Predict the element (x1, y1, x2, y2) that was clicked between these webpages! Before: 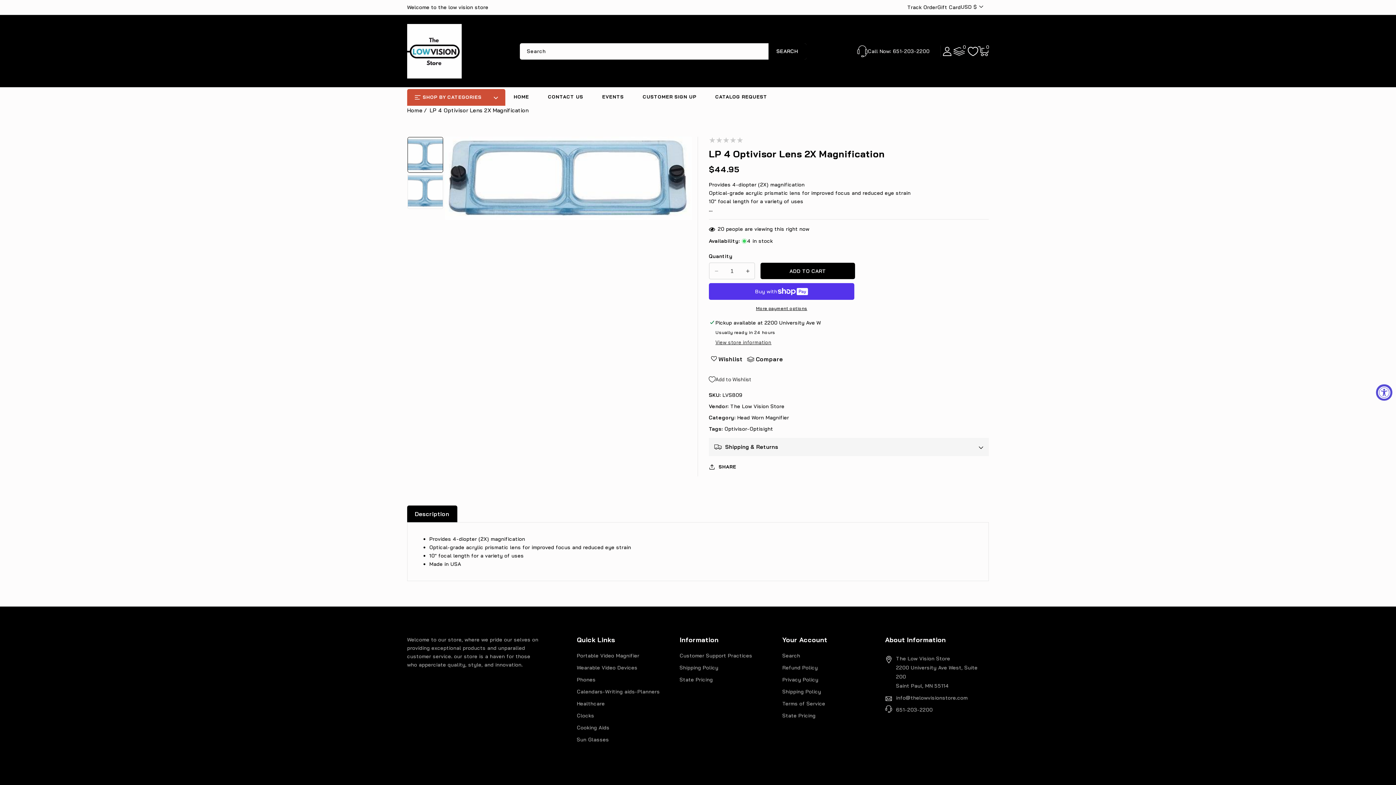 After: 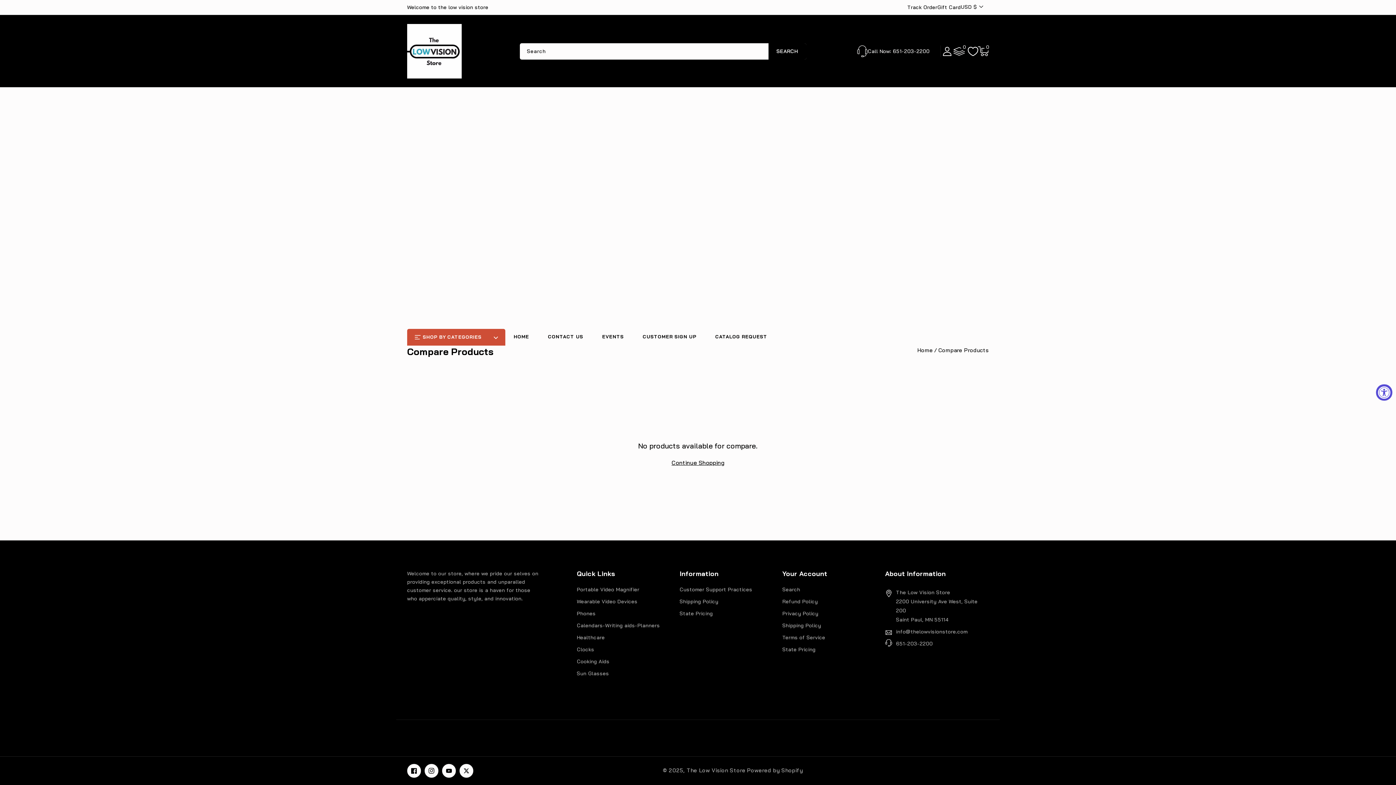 Action: label: 0 bbox: (953, 45, 965, 56)